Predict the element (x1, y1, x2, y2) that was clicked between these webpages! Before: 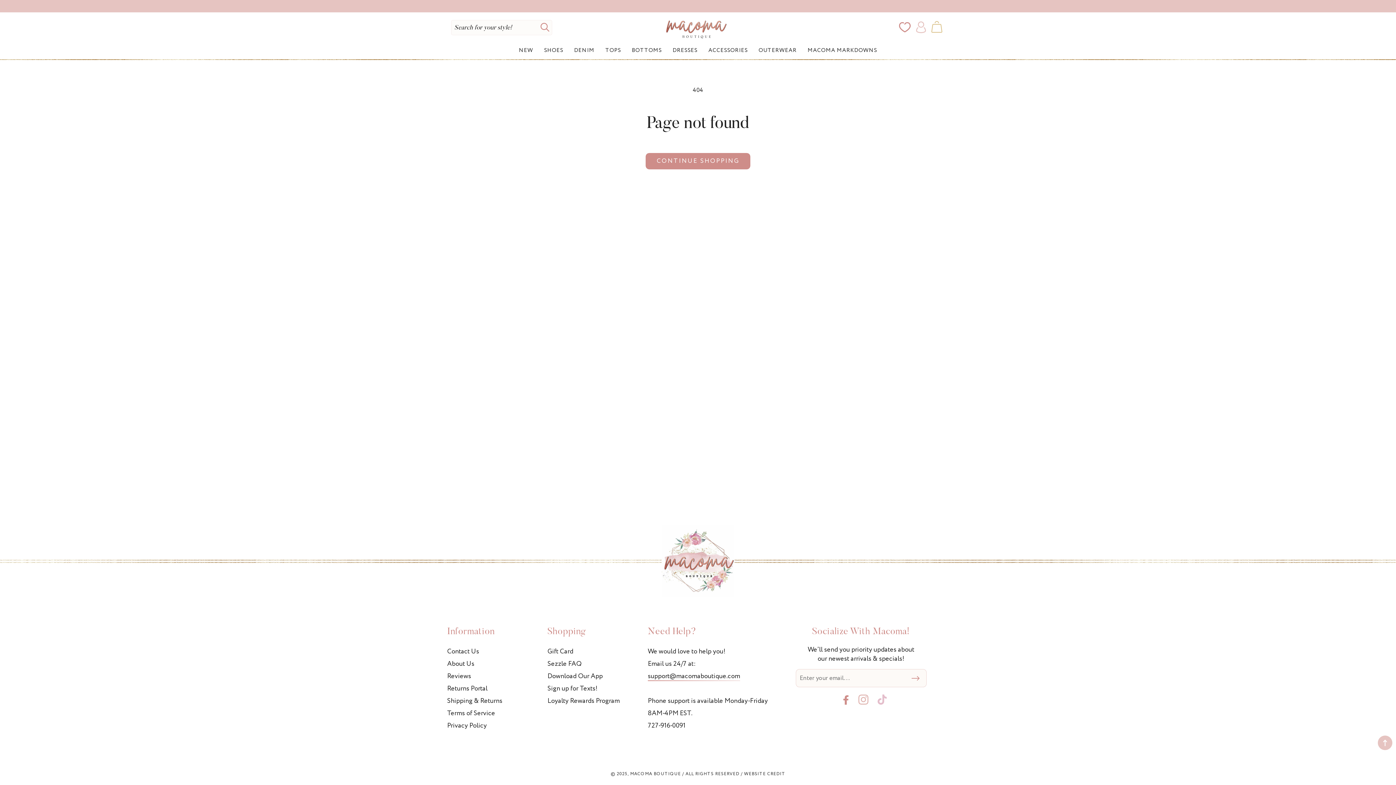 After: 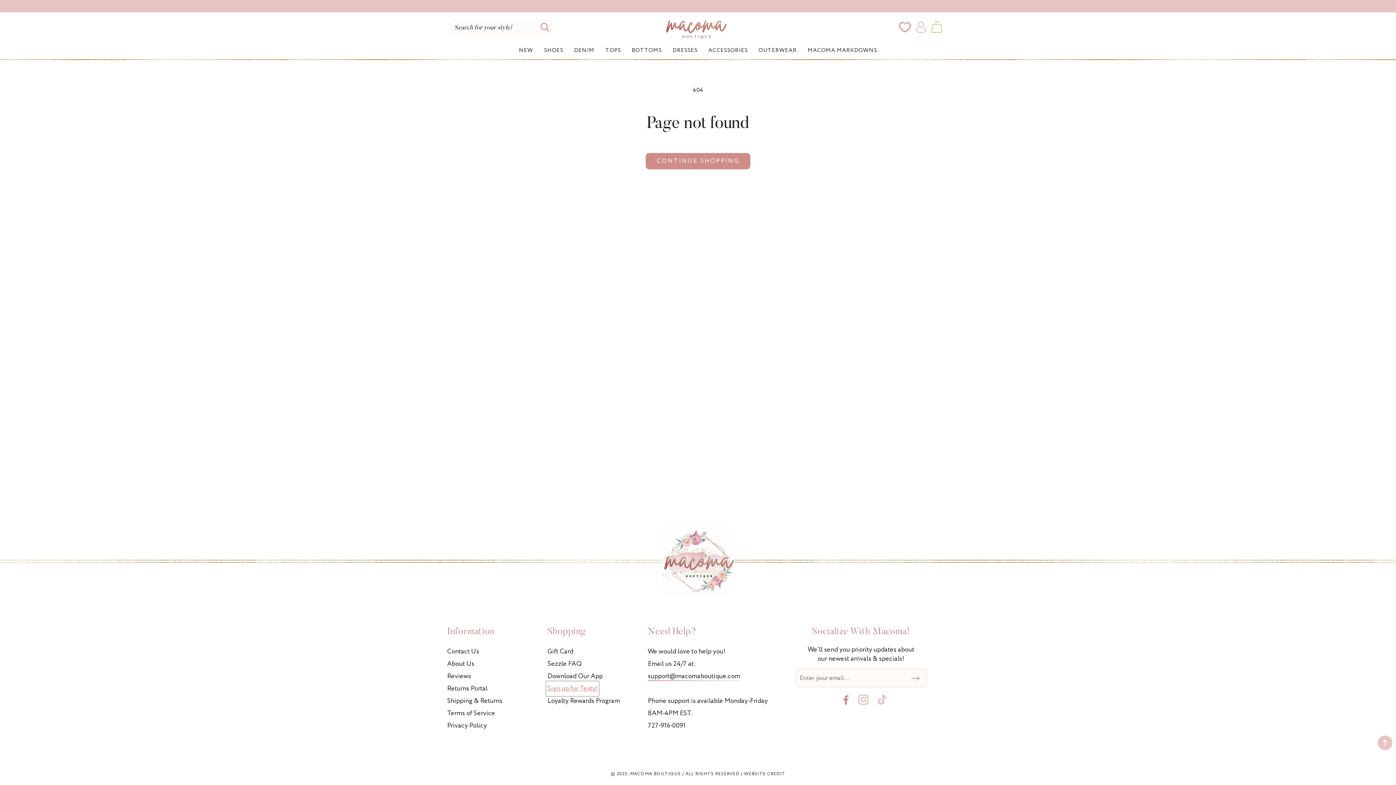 Action: bbox: (547, 682, 597, 695) label: Sign up for Texts!